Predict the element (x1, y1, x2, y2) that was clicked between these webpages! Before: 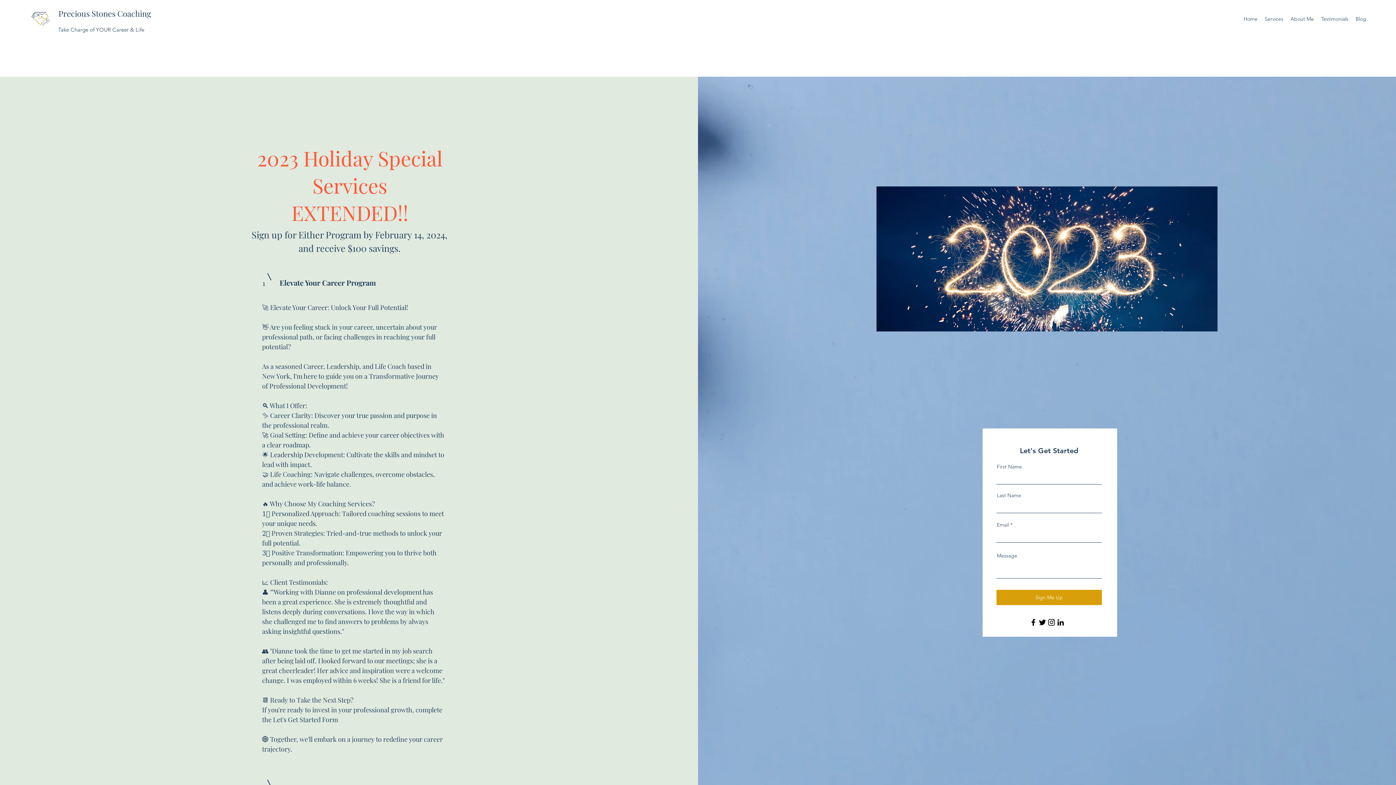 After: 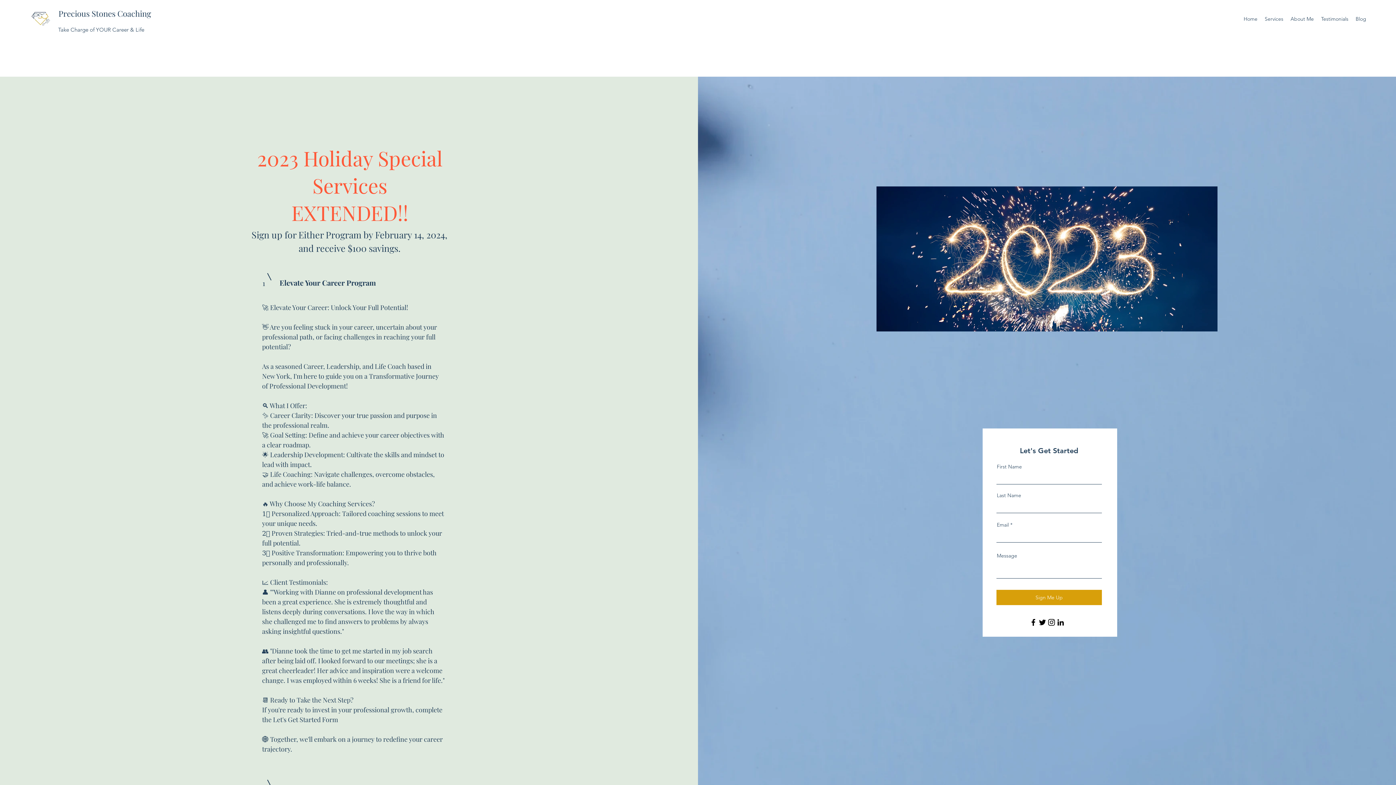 Action: bbox: (1038, 618, 1047, 627) label: Twitter